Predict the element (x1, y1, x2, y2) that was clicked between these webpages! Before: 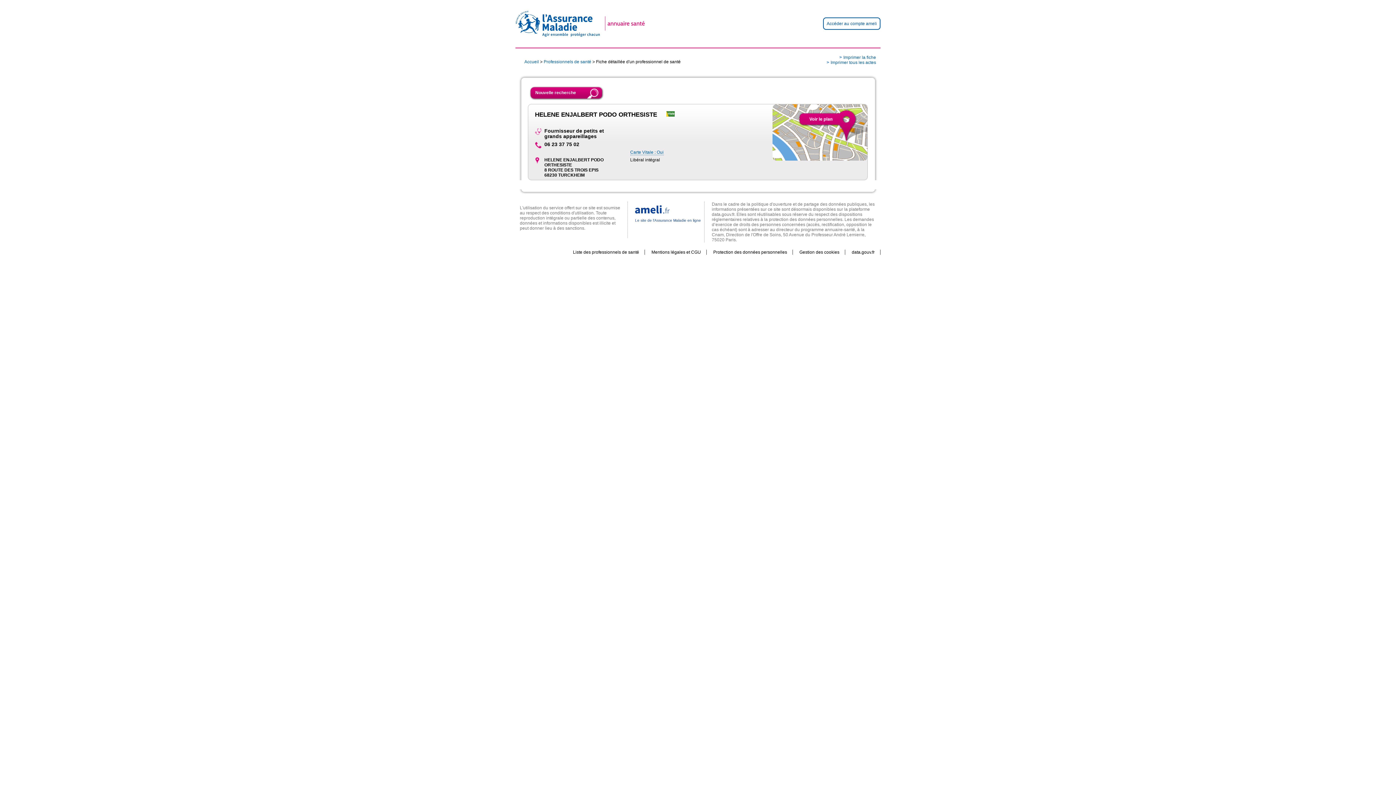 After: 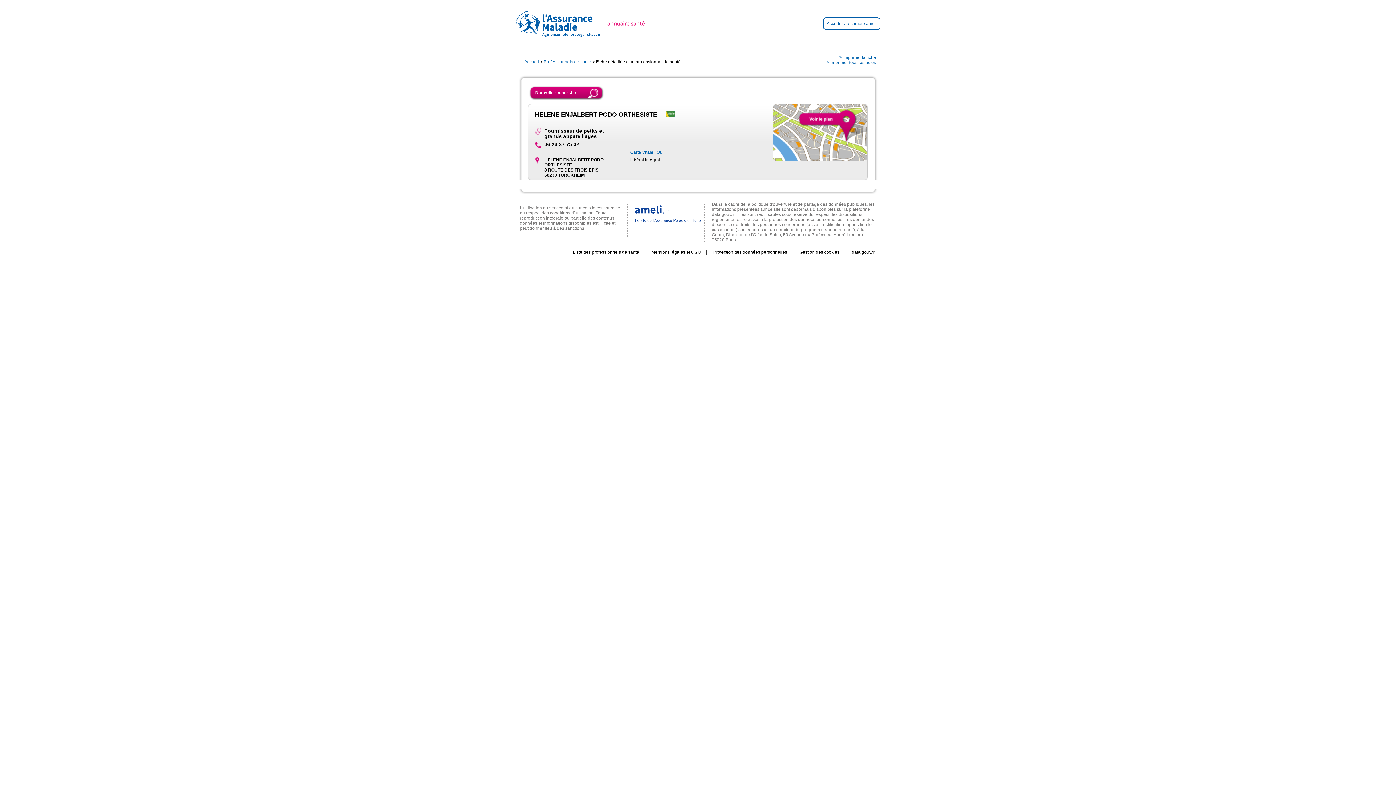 Action: bbox: (846, 249, 880, 254) label: data.gouv.fr